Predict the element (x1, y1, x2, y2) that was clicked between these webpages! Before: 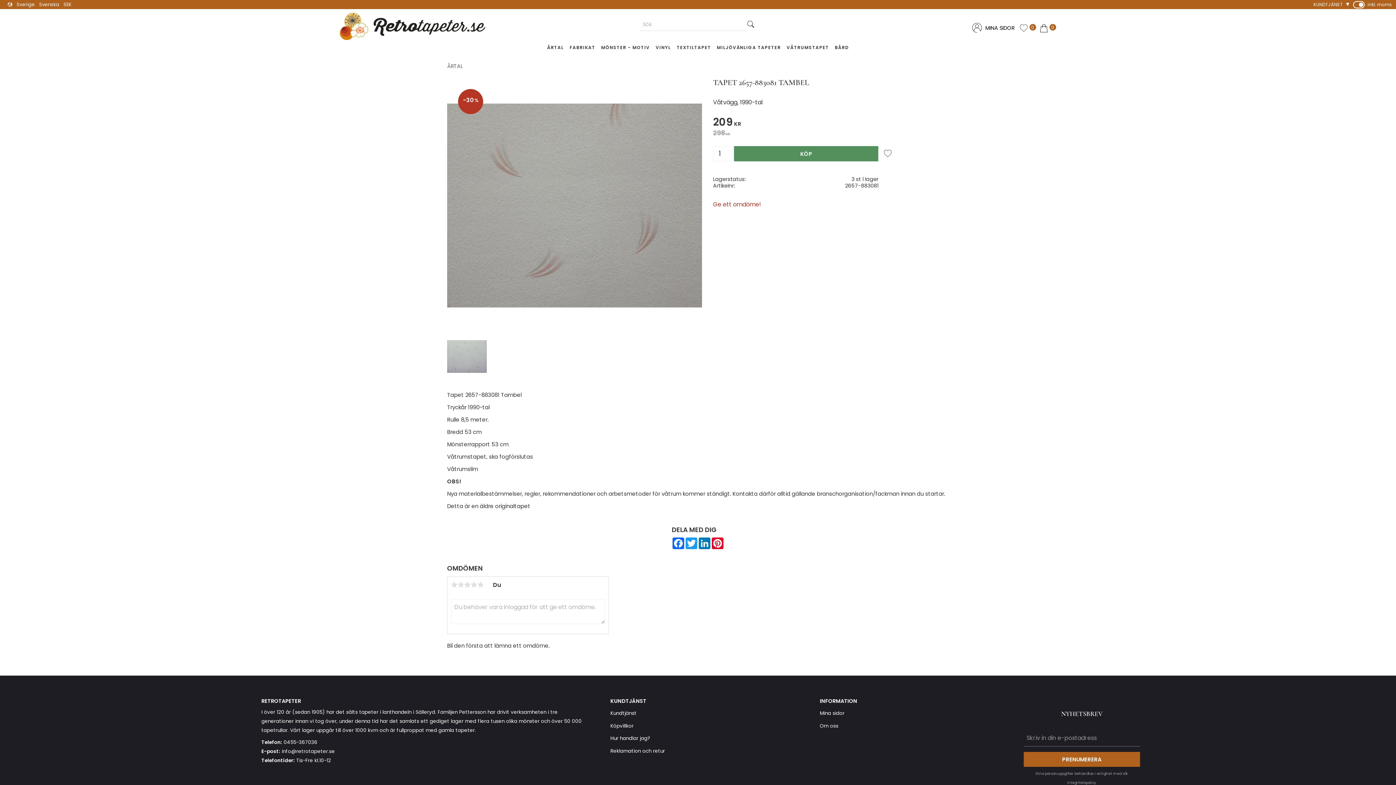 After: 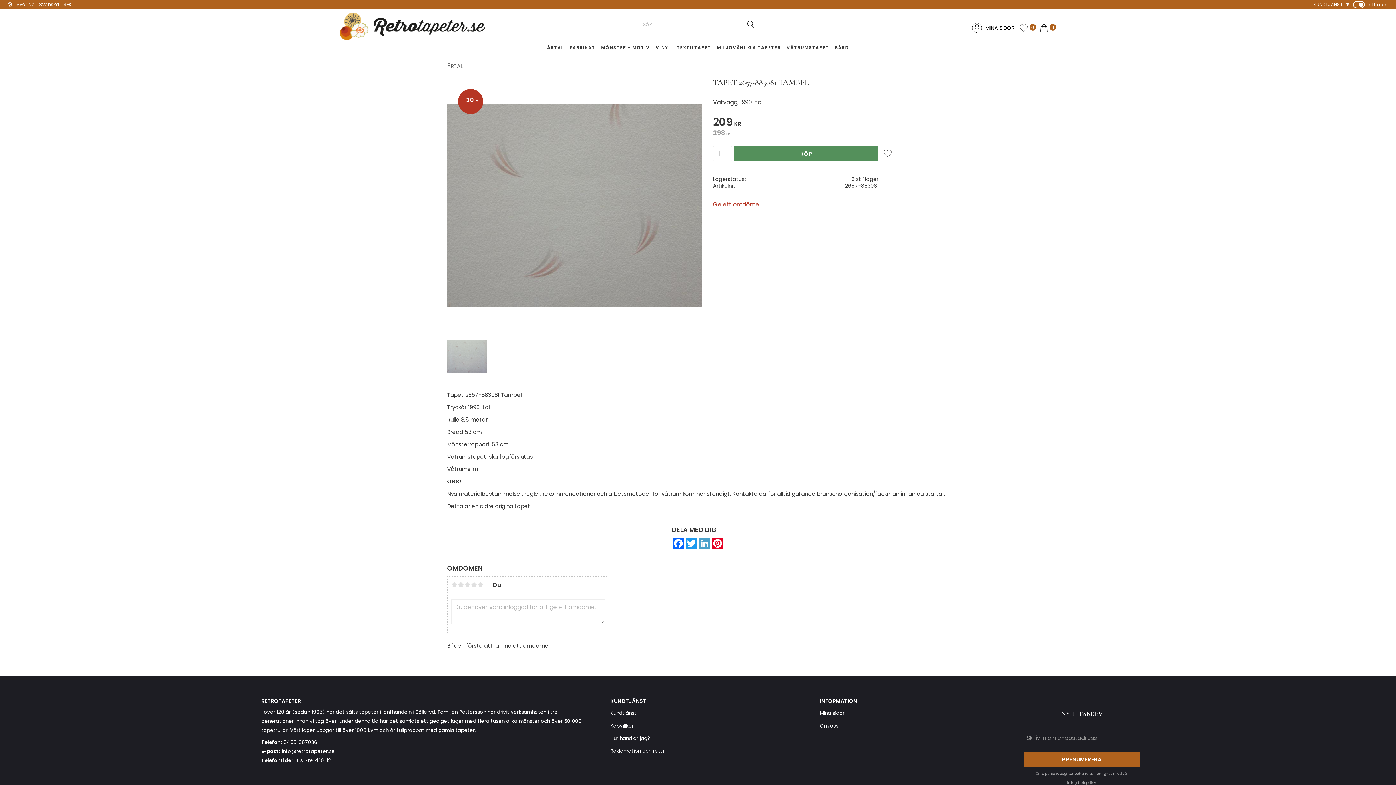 Action: bbox: (698, 537, 711, 549) label: LinkedIn